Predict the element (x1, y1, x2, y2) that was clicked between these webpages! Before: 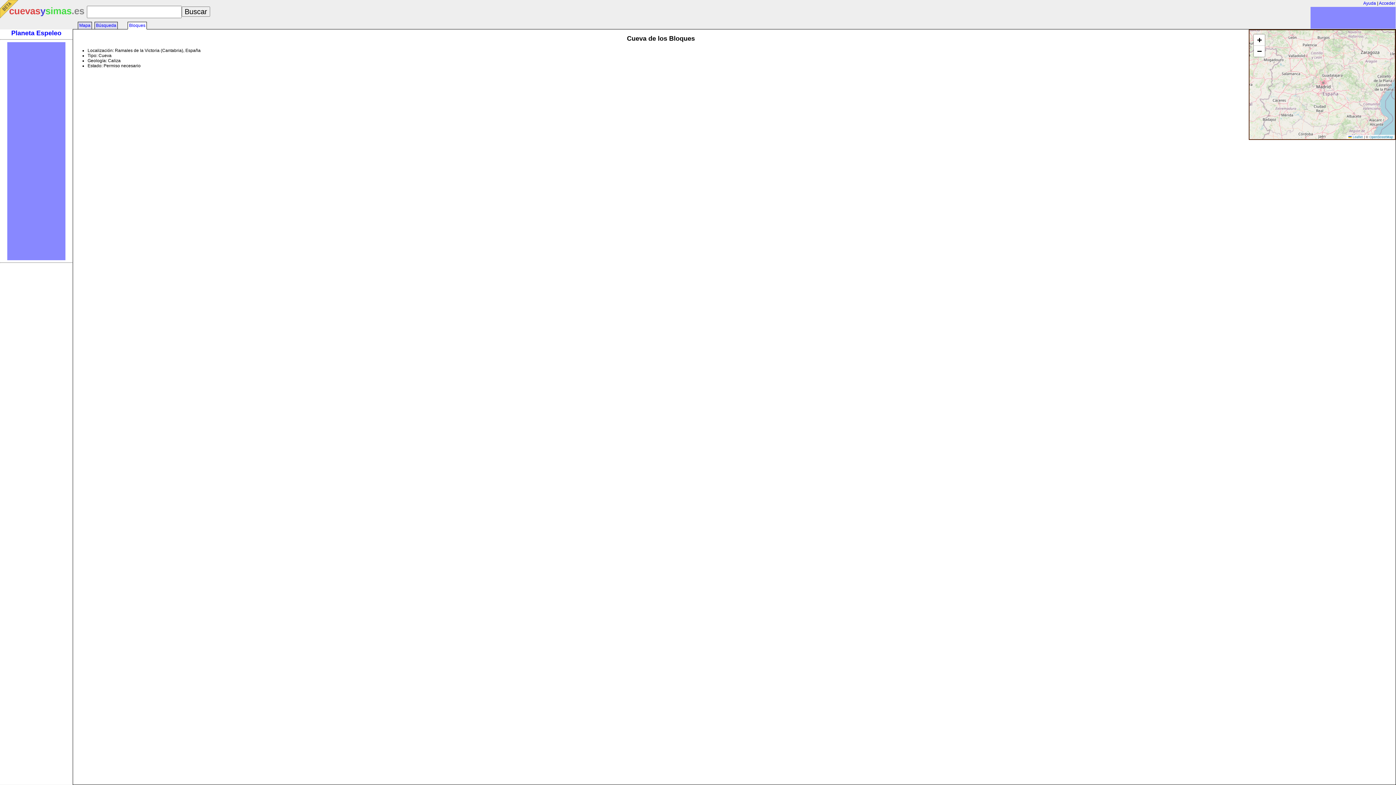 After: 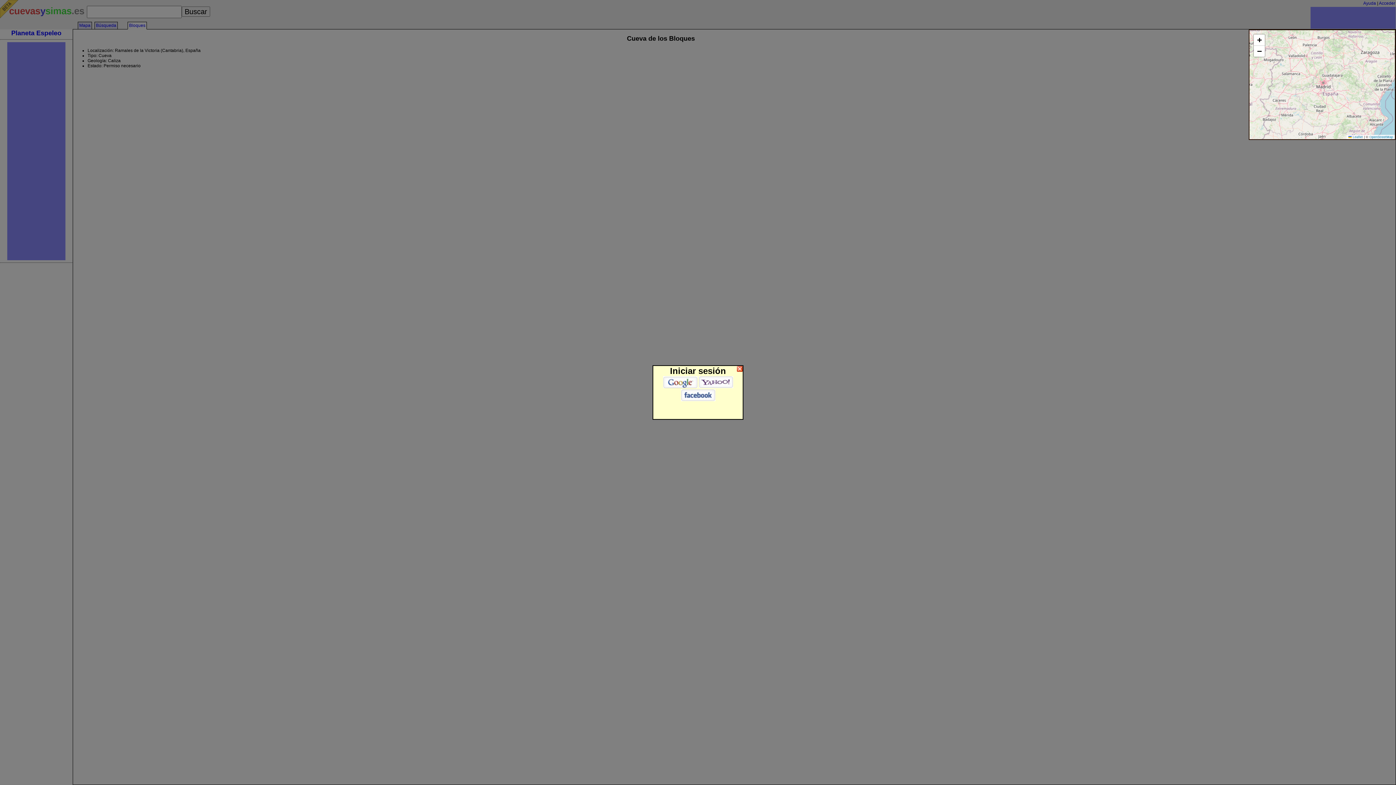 Action: bbox: (1379, 0, 1395, 5) label: Acceder